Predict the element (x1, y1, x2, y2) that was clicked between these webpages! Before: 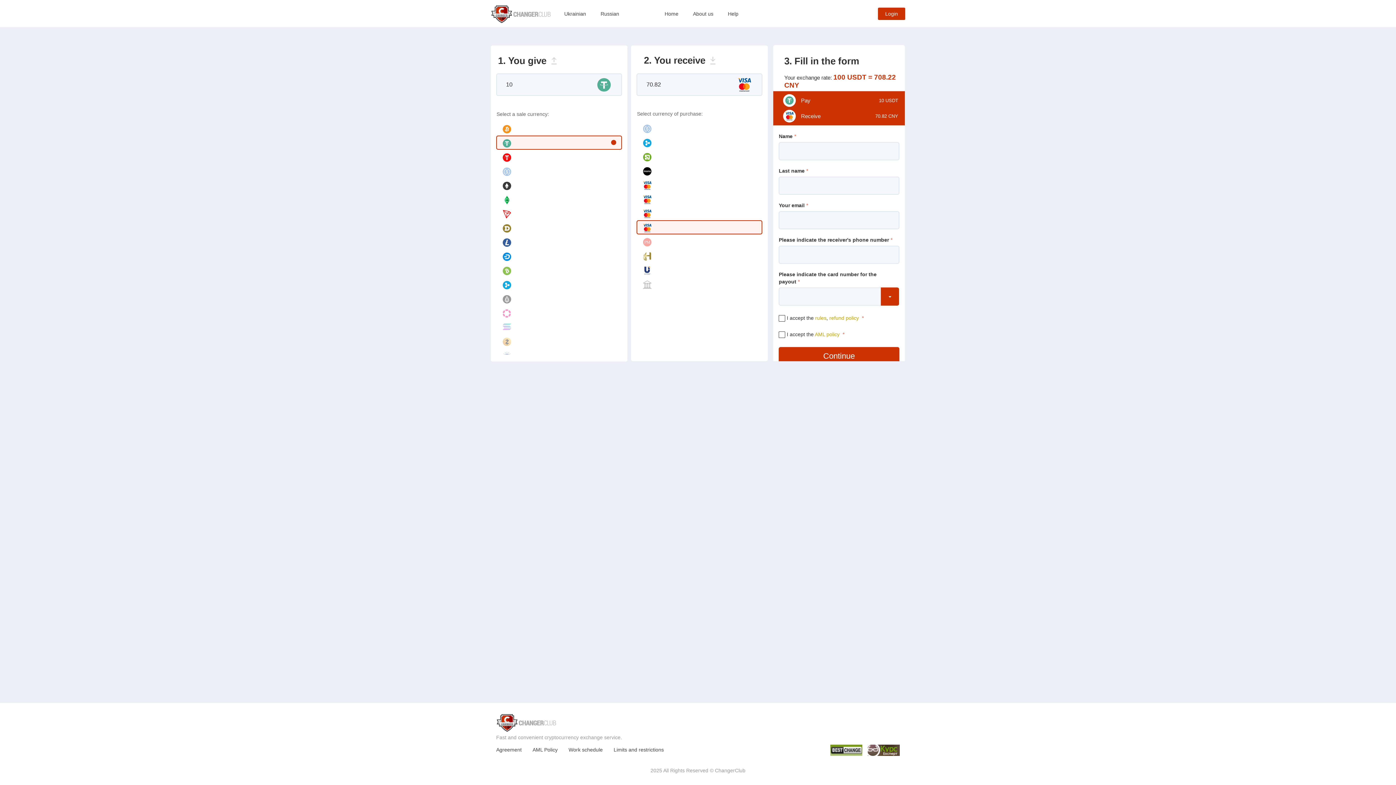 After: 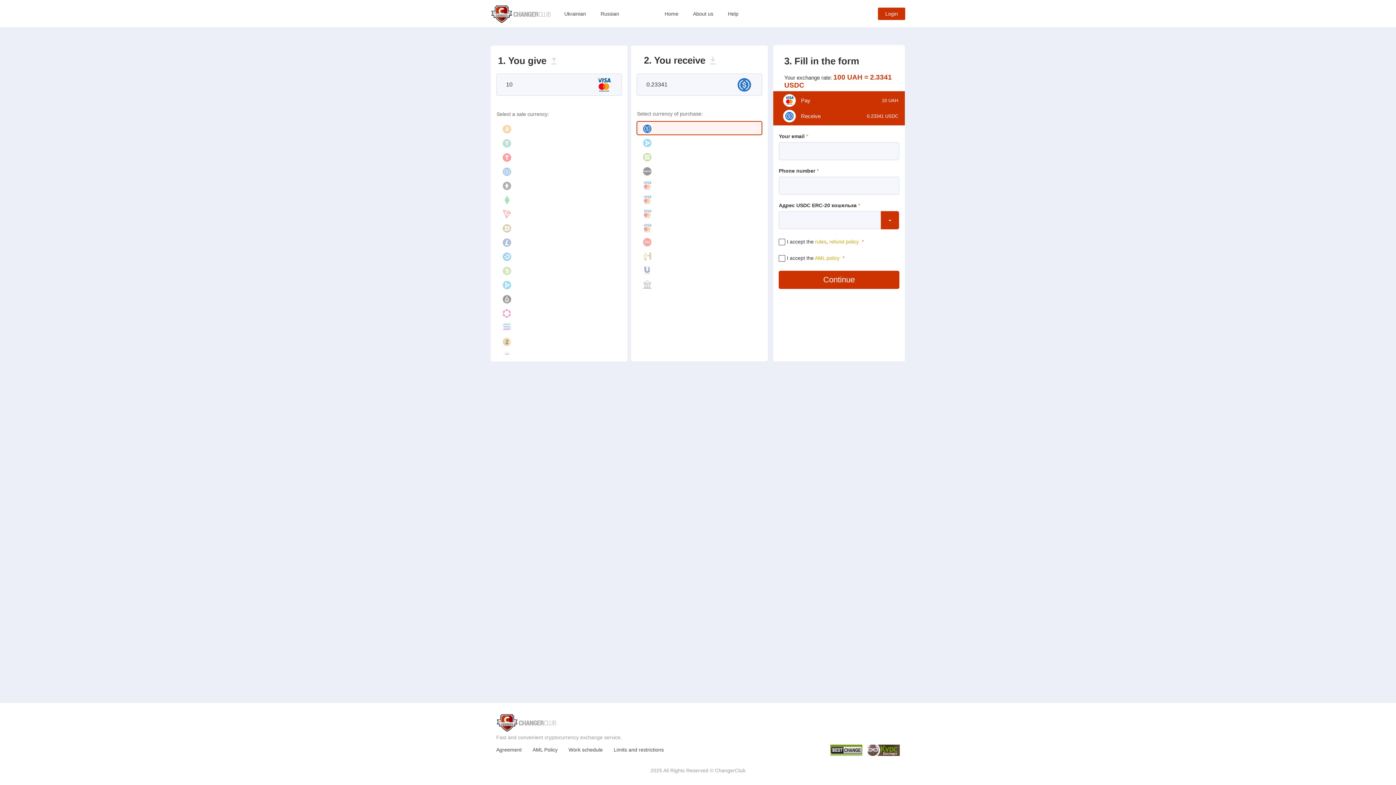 Action: label: USD Coin ERC-20 USDC
USDC 0.00 bbox: (637, 121, 761, 135)